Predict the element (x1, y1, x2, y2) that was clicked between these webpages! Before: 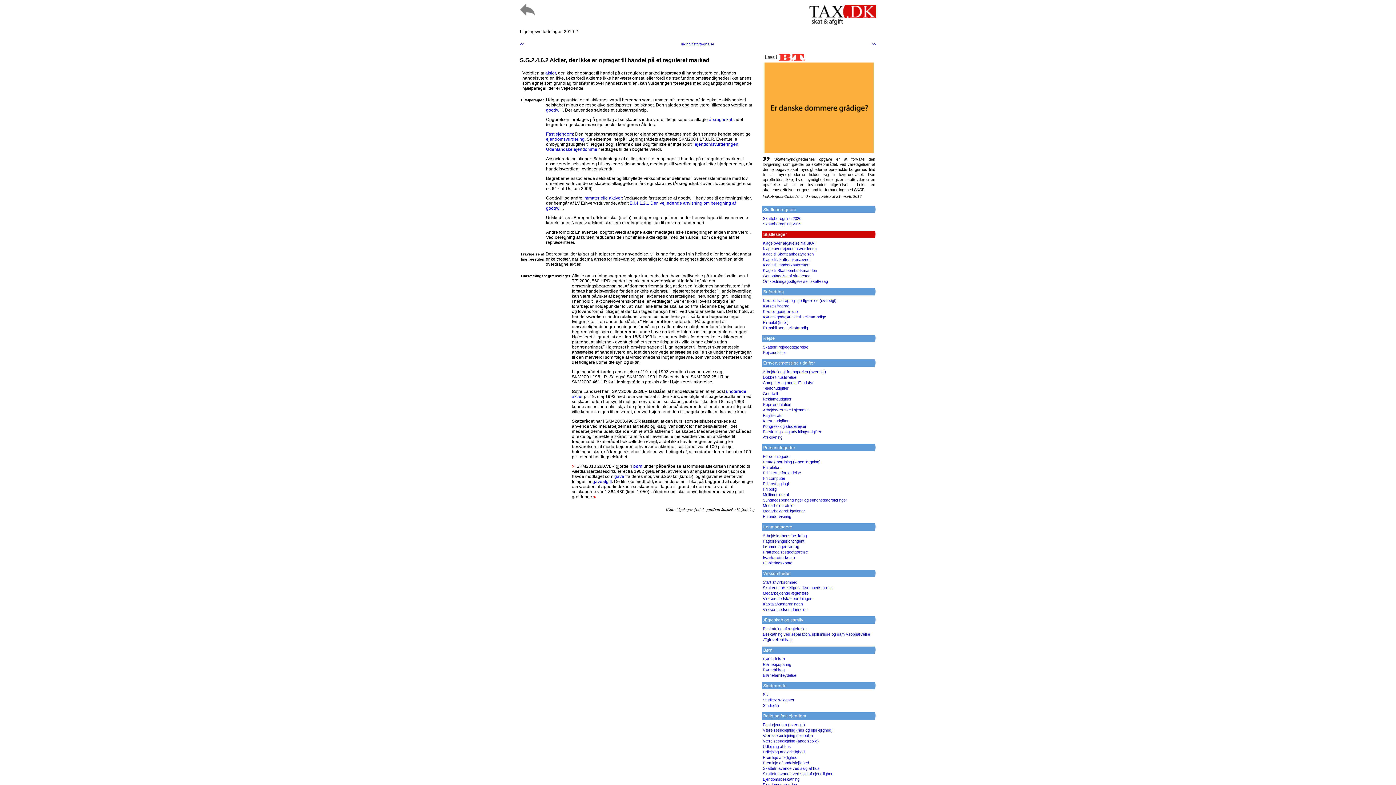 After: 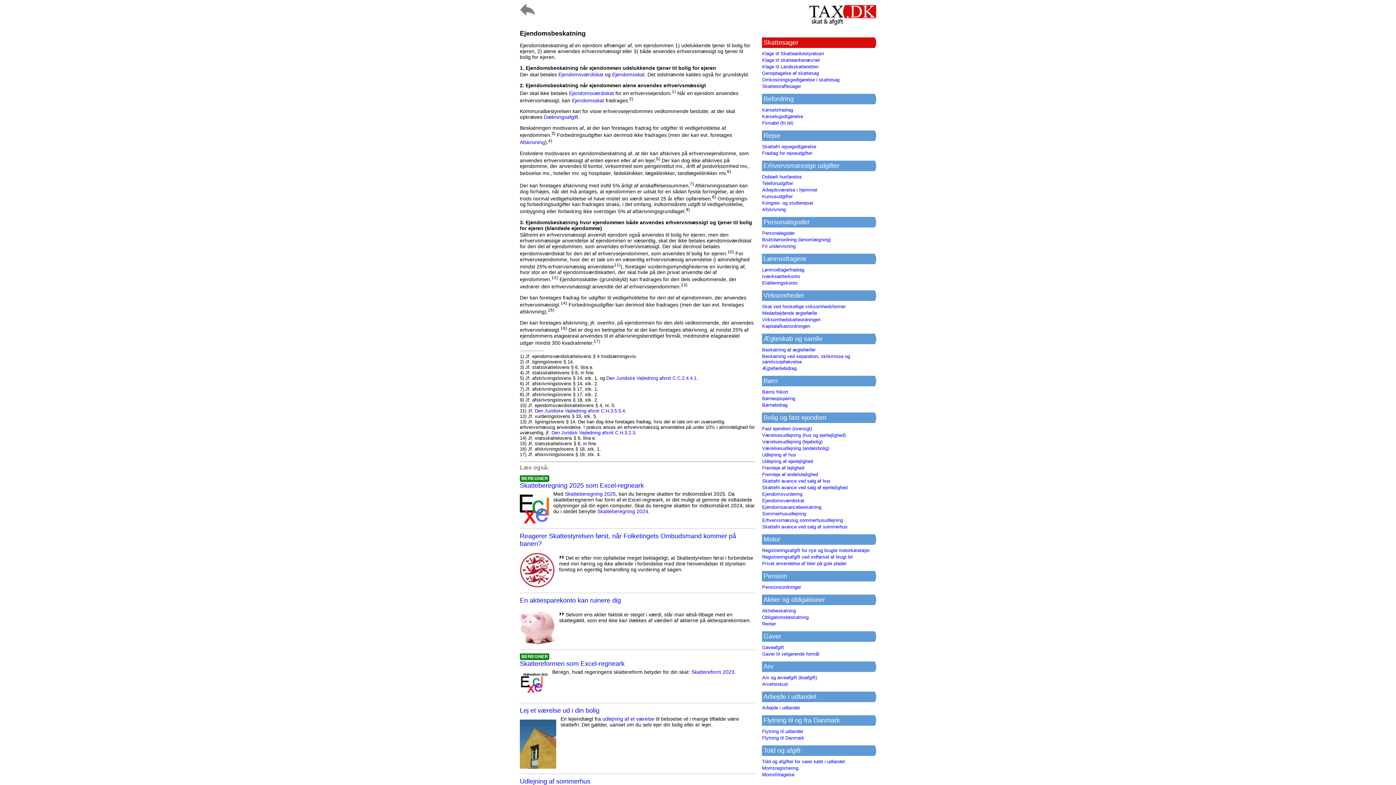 Action: label: Ejendomsbeskatning bbox: (763, 777, 799, 781)